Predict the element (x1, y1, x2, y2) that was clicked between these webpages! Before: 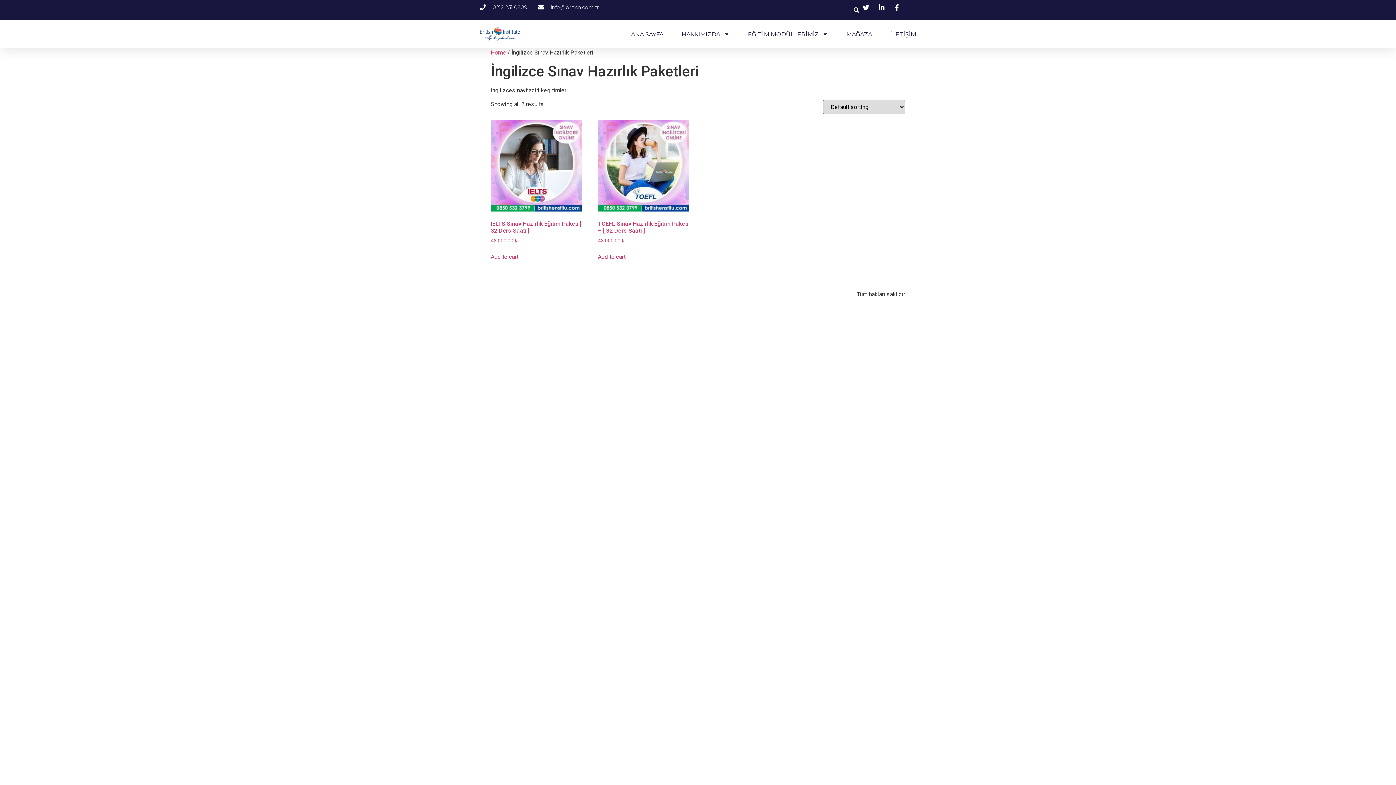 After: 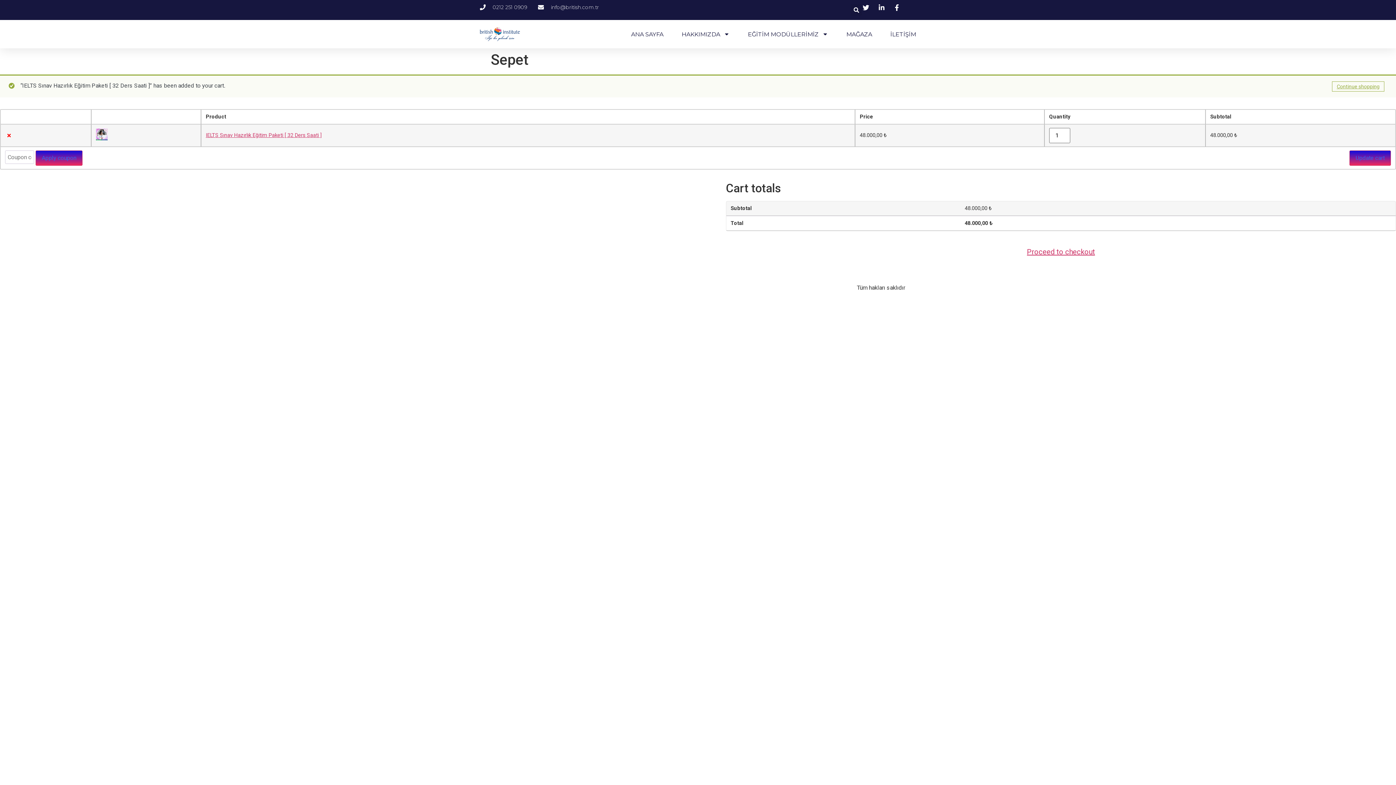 Action: label: Add to cart: “IELTS Sınav Hazırlık Eğitim Paketi [ 32 Ders Saati ]” bbox: (490, 252, 518, 261)